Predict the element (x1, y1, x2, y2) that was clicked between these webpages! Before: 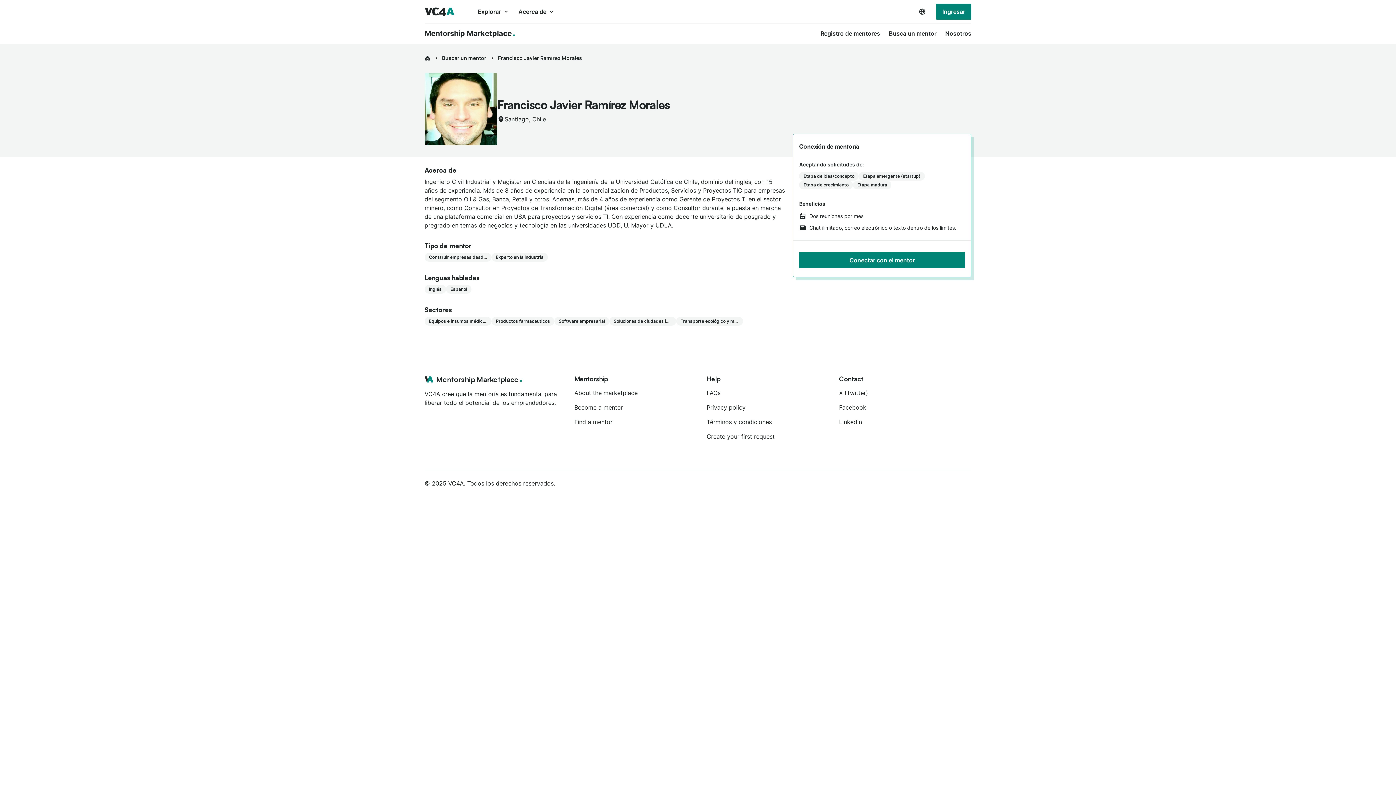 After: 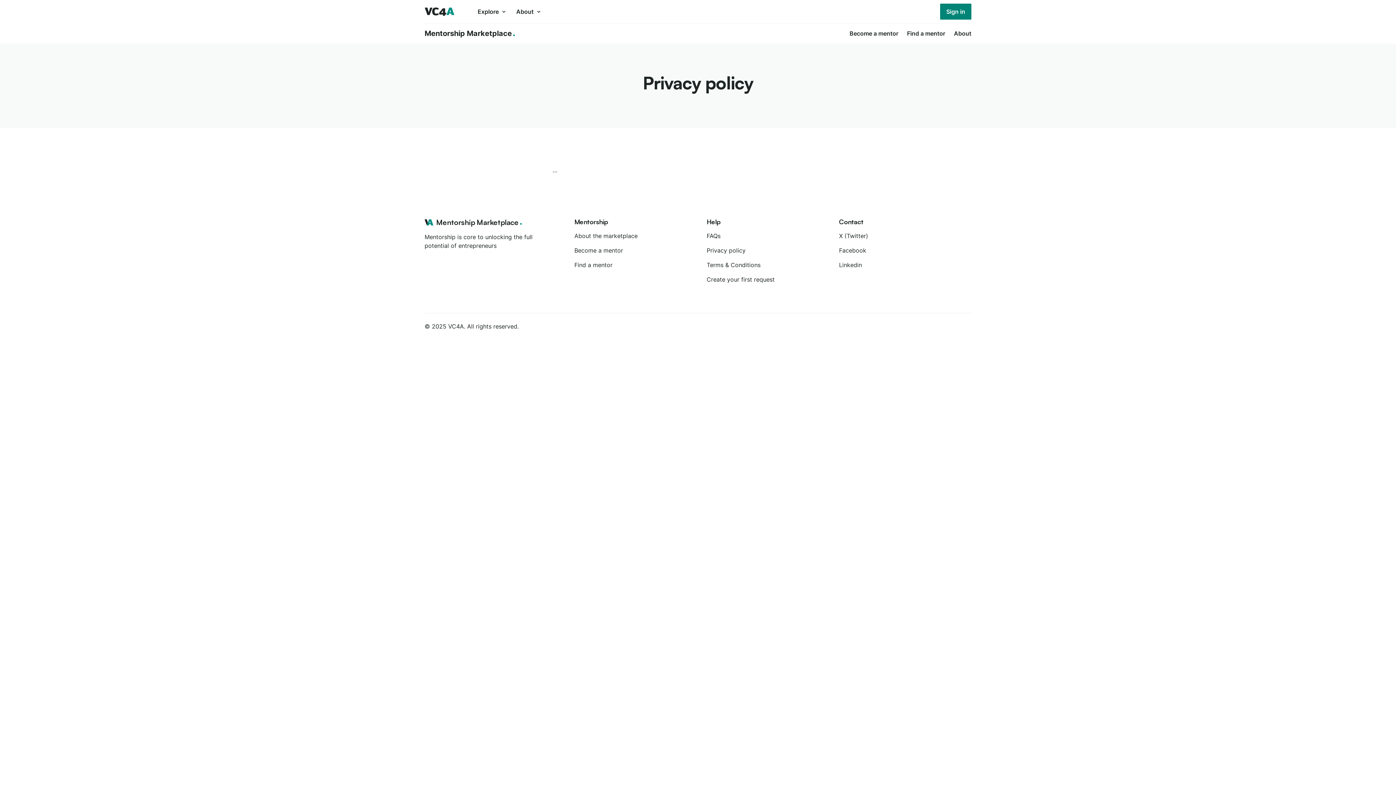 Action: label: Privacy policy bbox: (706, 403, 839, 412)